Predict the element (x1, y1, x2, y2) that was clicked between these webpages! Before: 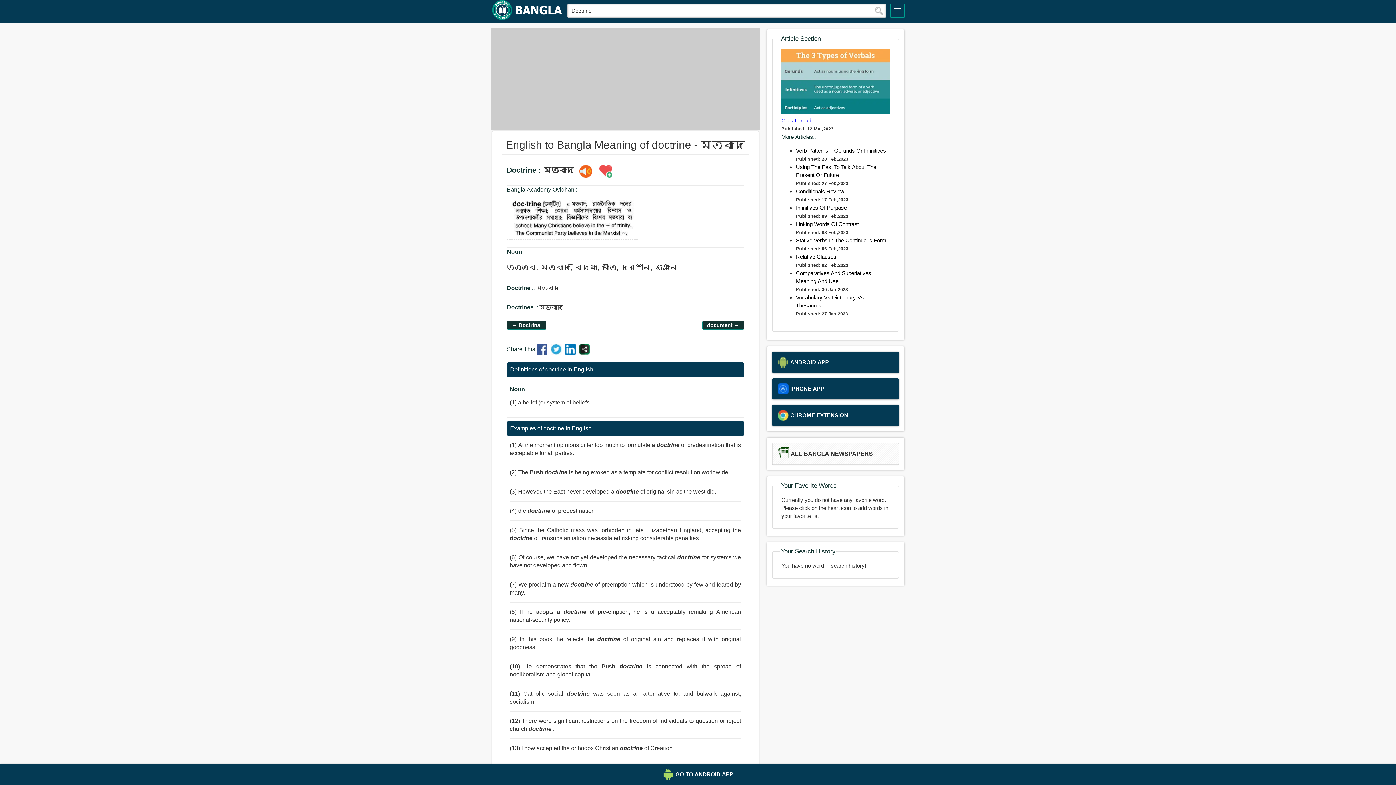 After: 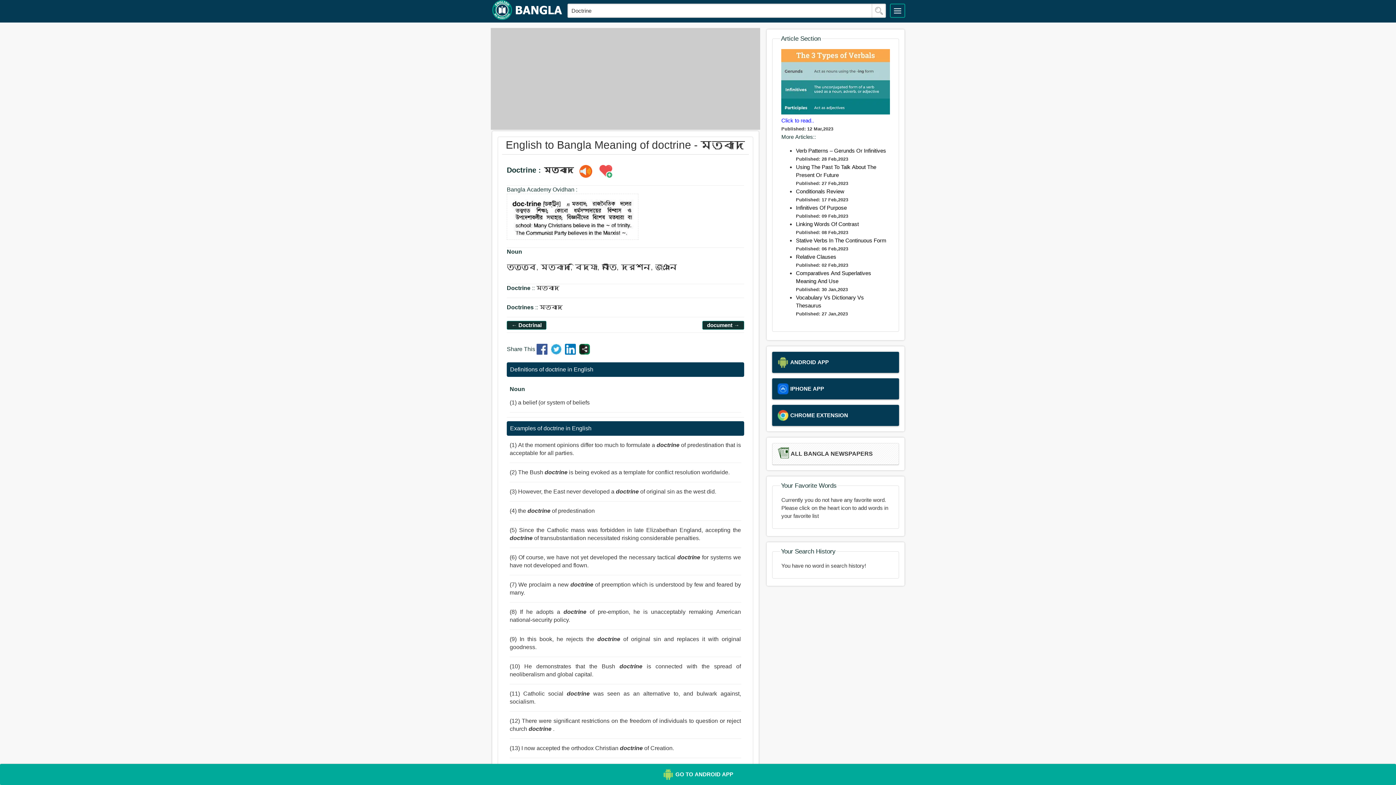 Action: label: GO TO ANDROID APP bbox: (0, 764, 1396, 785)